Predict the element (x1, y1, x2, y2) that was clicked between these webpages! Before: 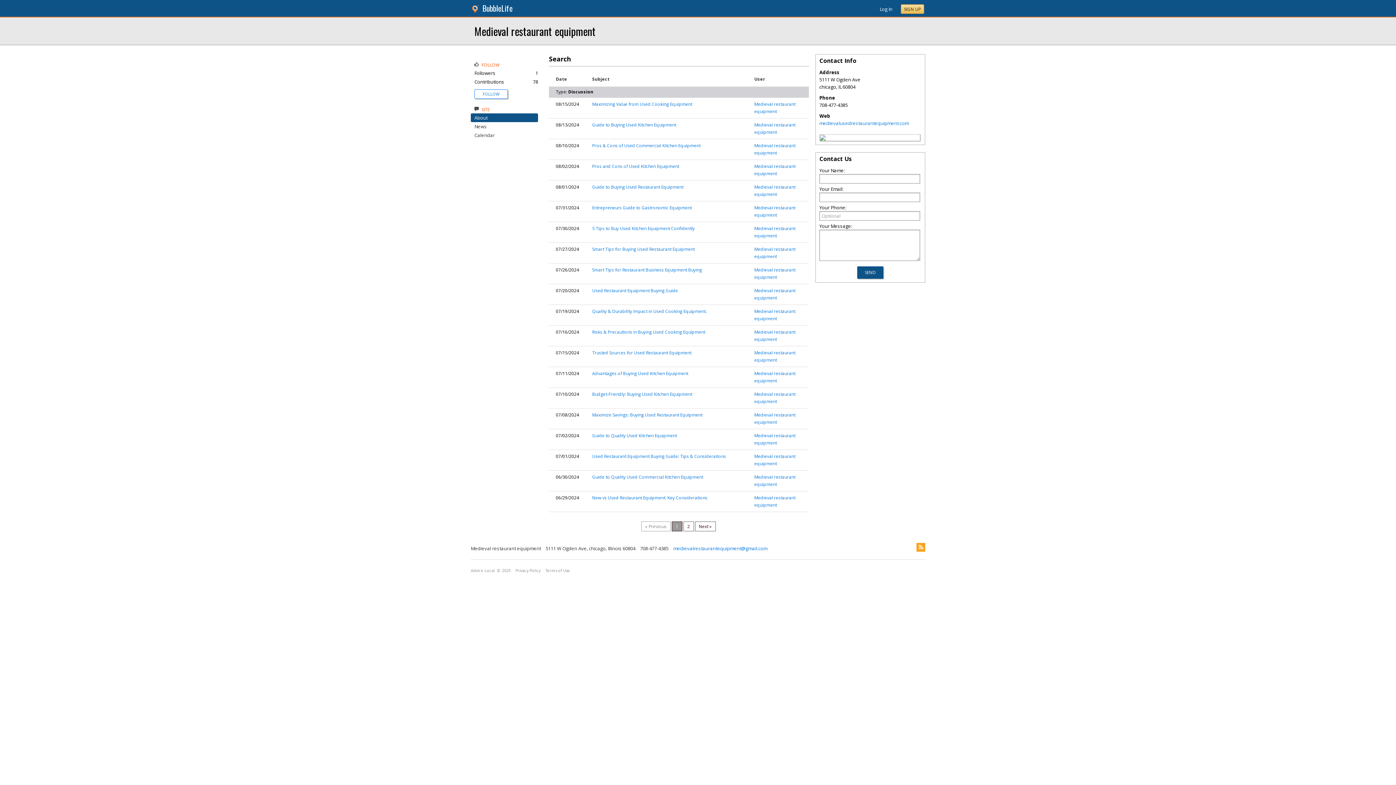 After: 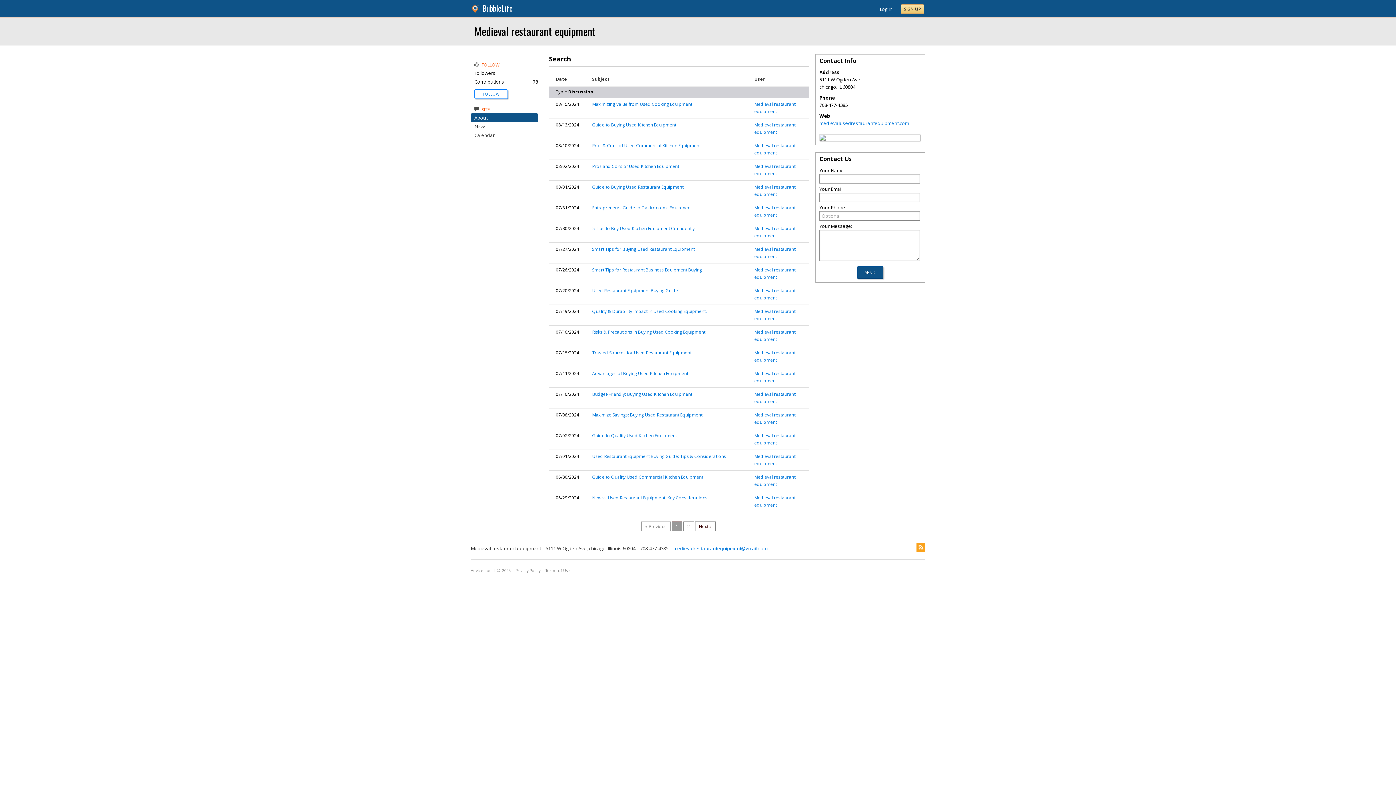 Action: bbox: (901, 4, 924, 13) label: SIGN UP